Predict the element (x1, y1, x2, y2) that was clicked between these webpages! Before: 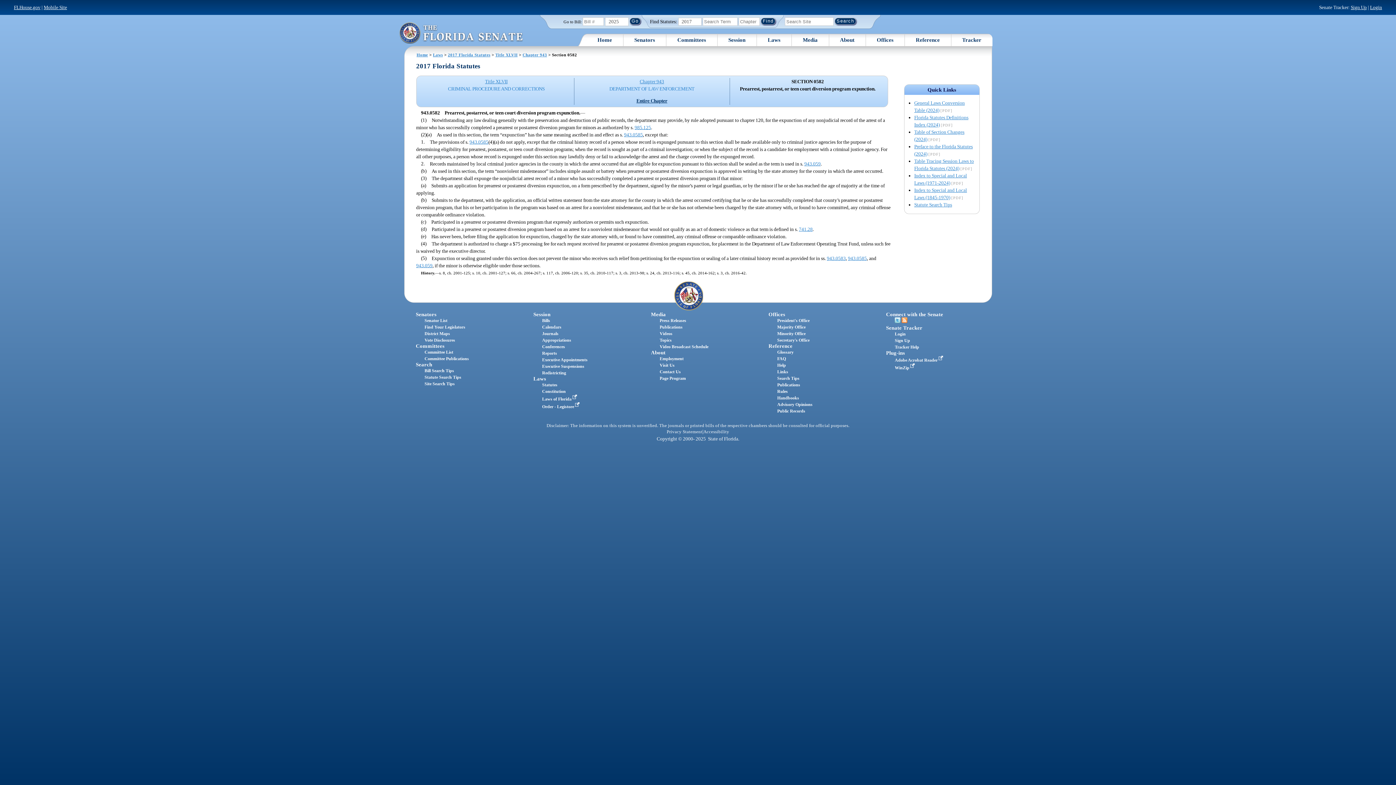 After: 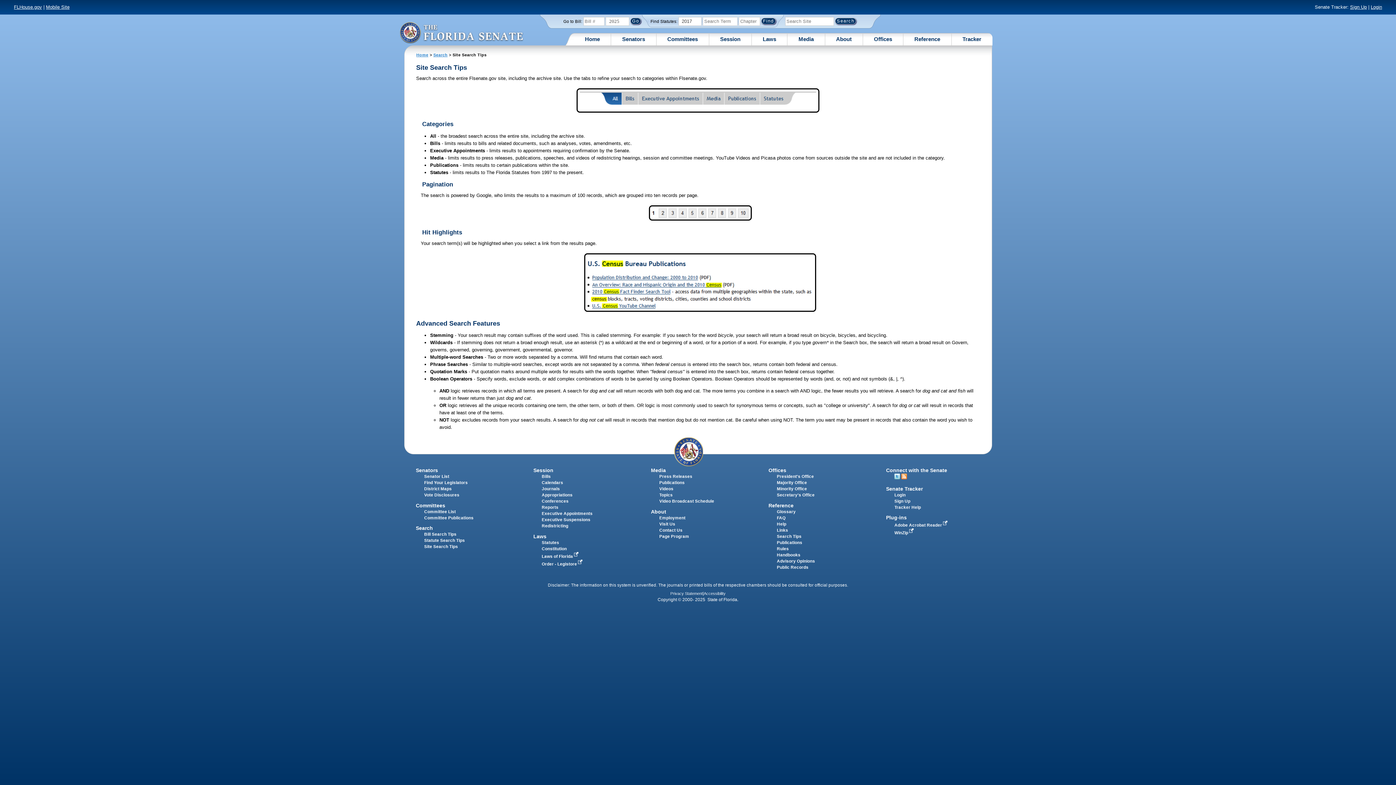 Action: bbox: (777, 375, 799, 380) label: Search Tips